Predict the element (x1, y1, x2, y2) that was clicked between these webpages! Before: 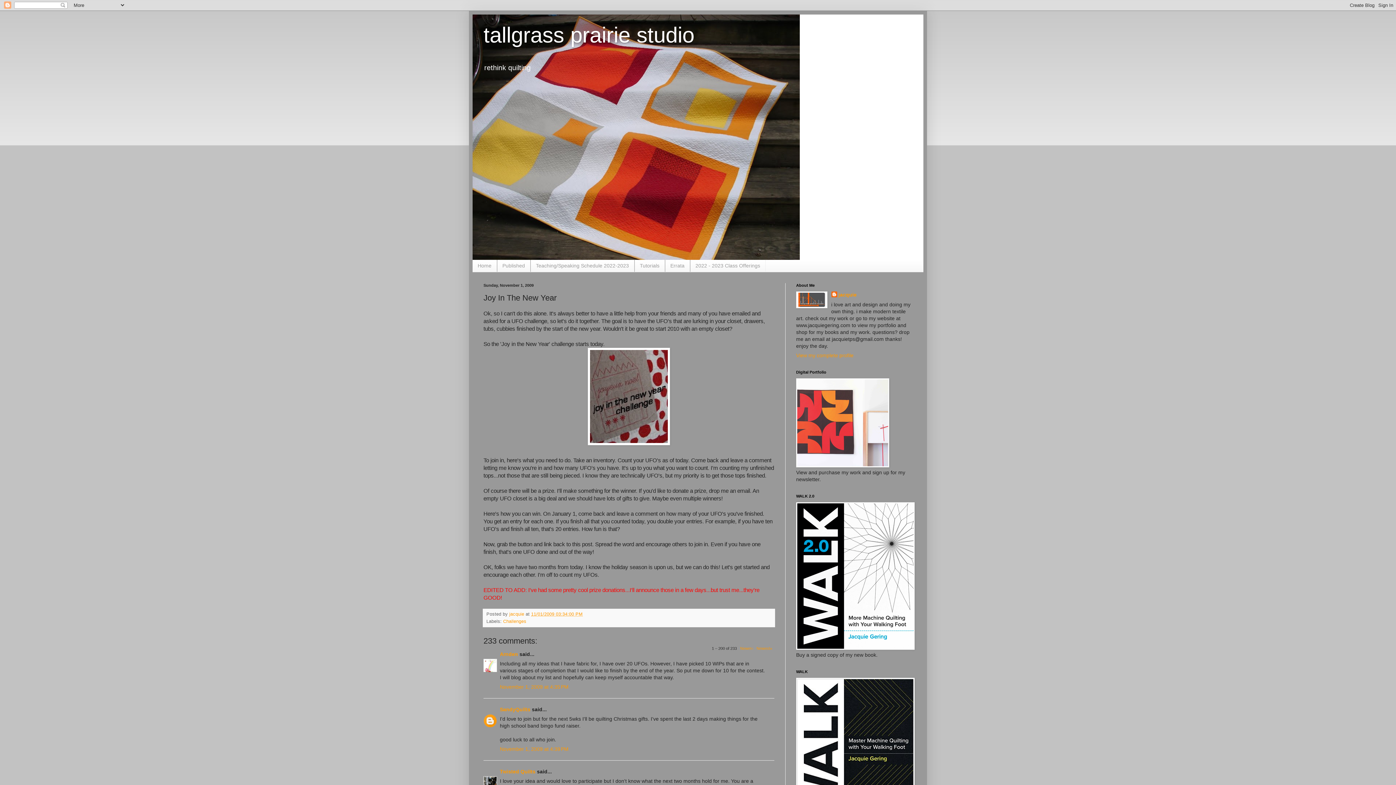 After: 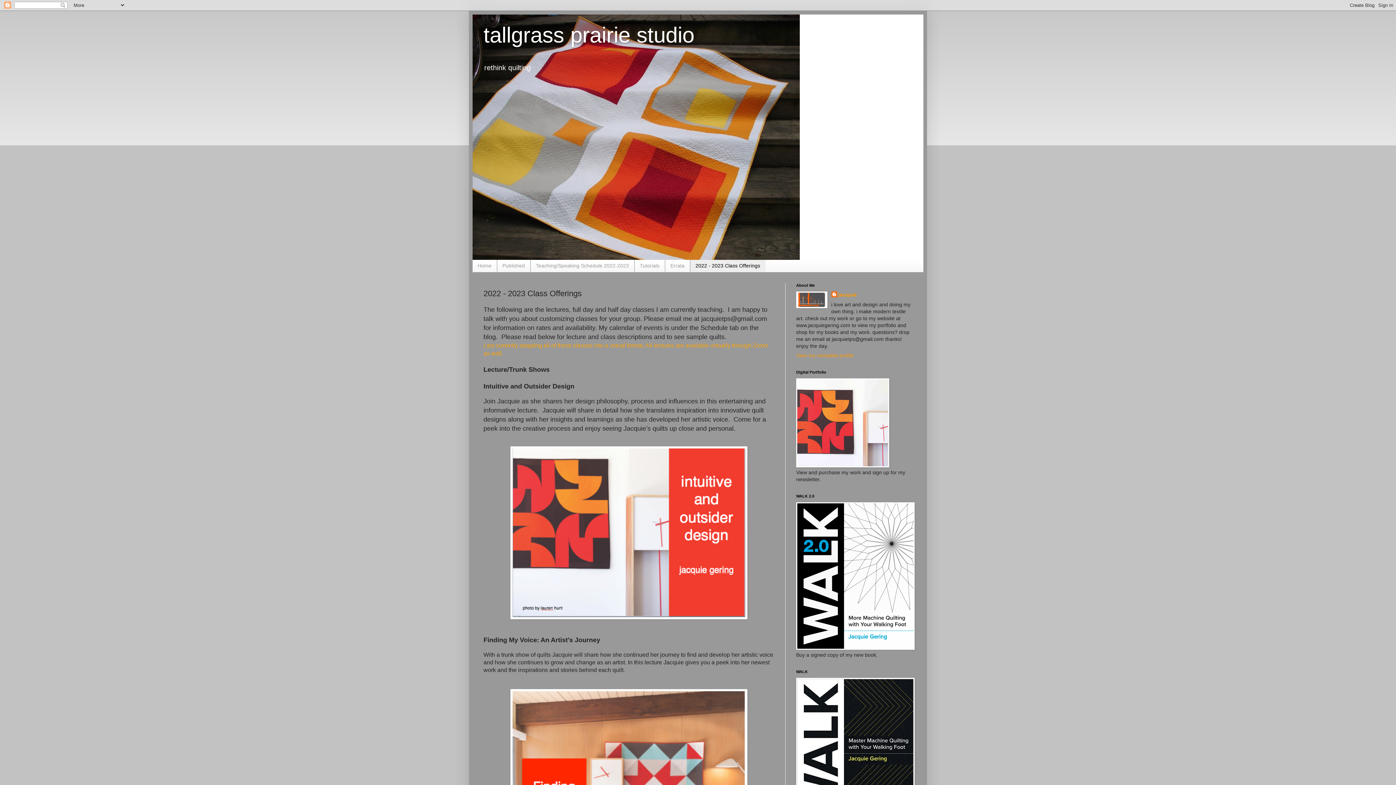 Action: bbox: (690, 260, 765, 271) label: 2022 - 2023 Class Offerings